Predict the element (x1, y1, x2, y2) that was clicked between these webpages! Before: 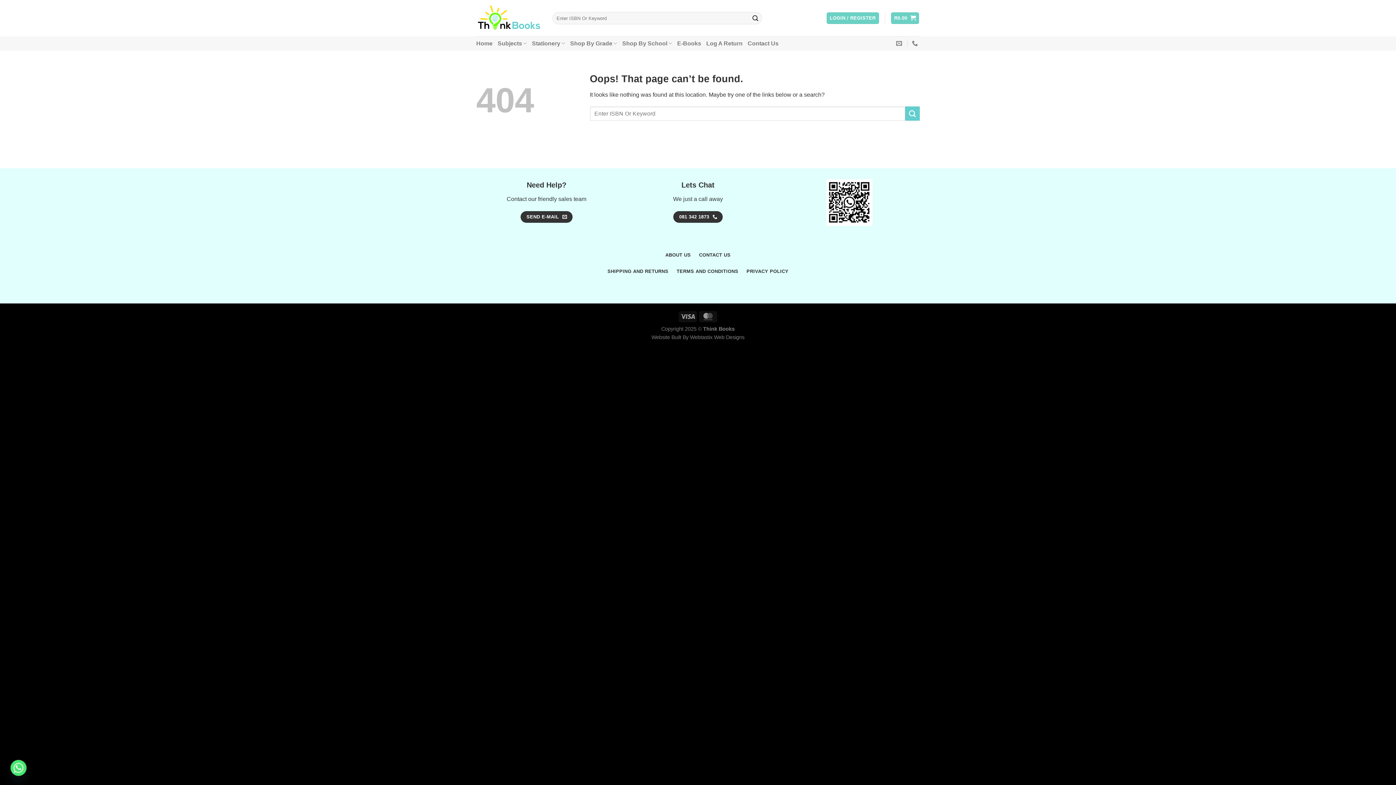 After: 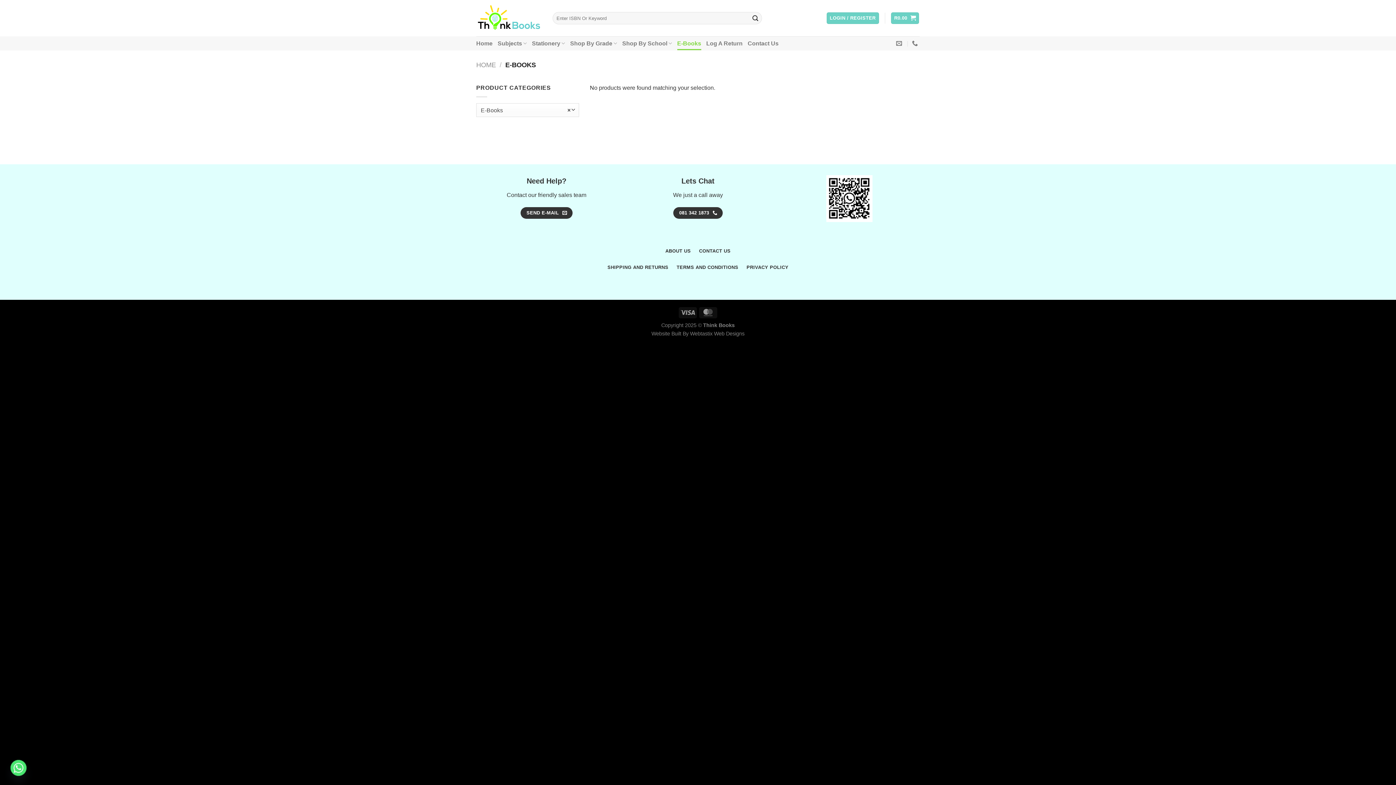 Action: bbox: (677, 36, 701, 50) label: E-Books